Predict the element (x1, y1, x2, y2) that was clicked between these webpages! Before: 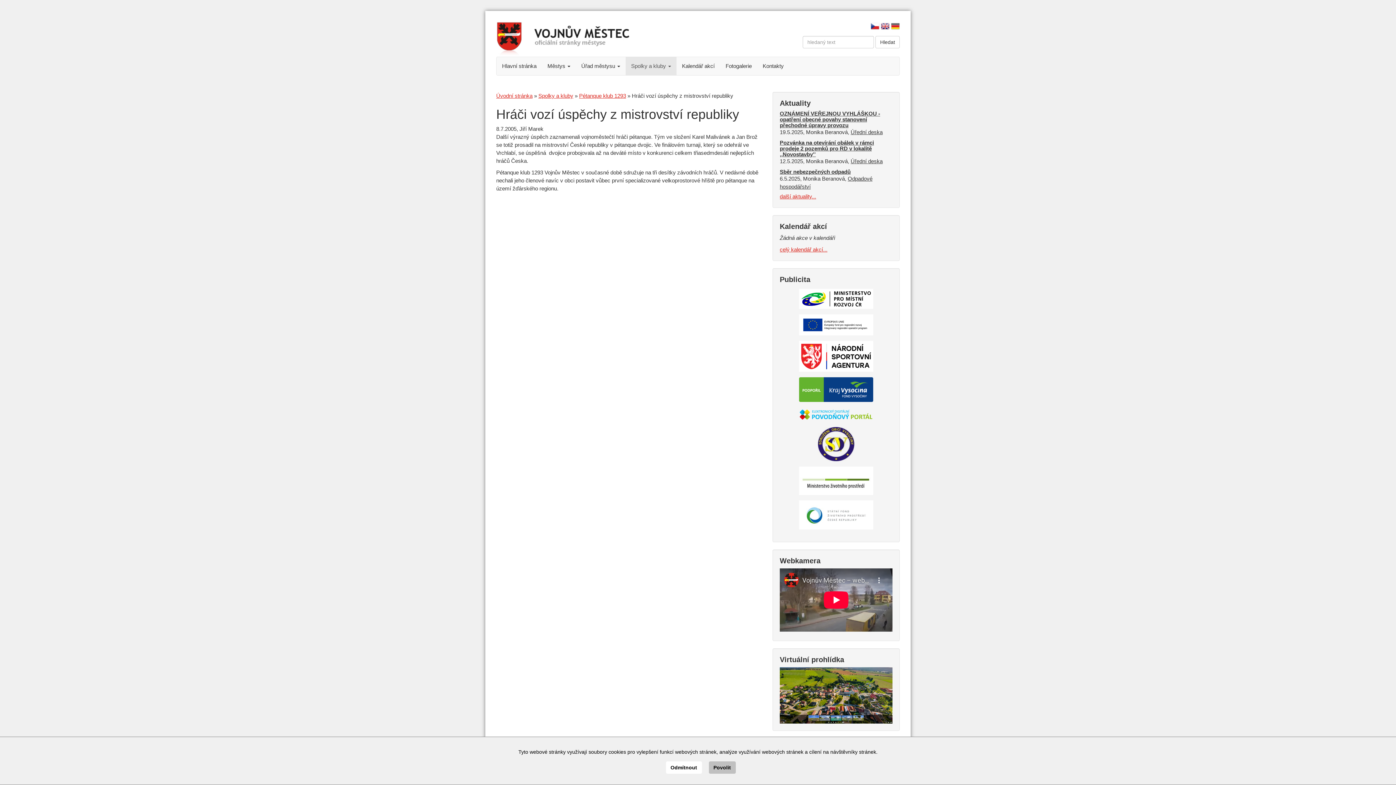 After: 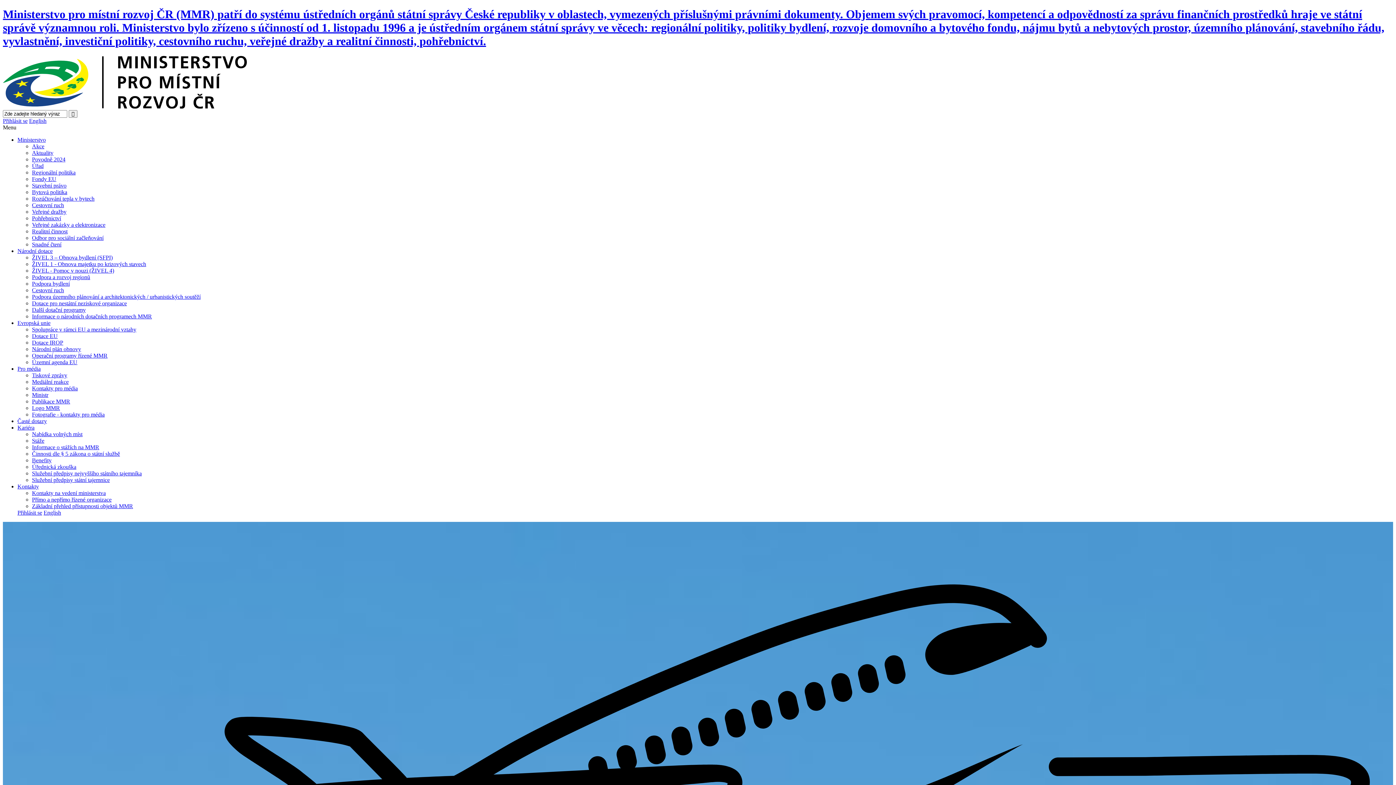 Action: bbox: (799, 295, 873, 301)